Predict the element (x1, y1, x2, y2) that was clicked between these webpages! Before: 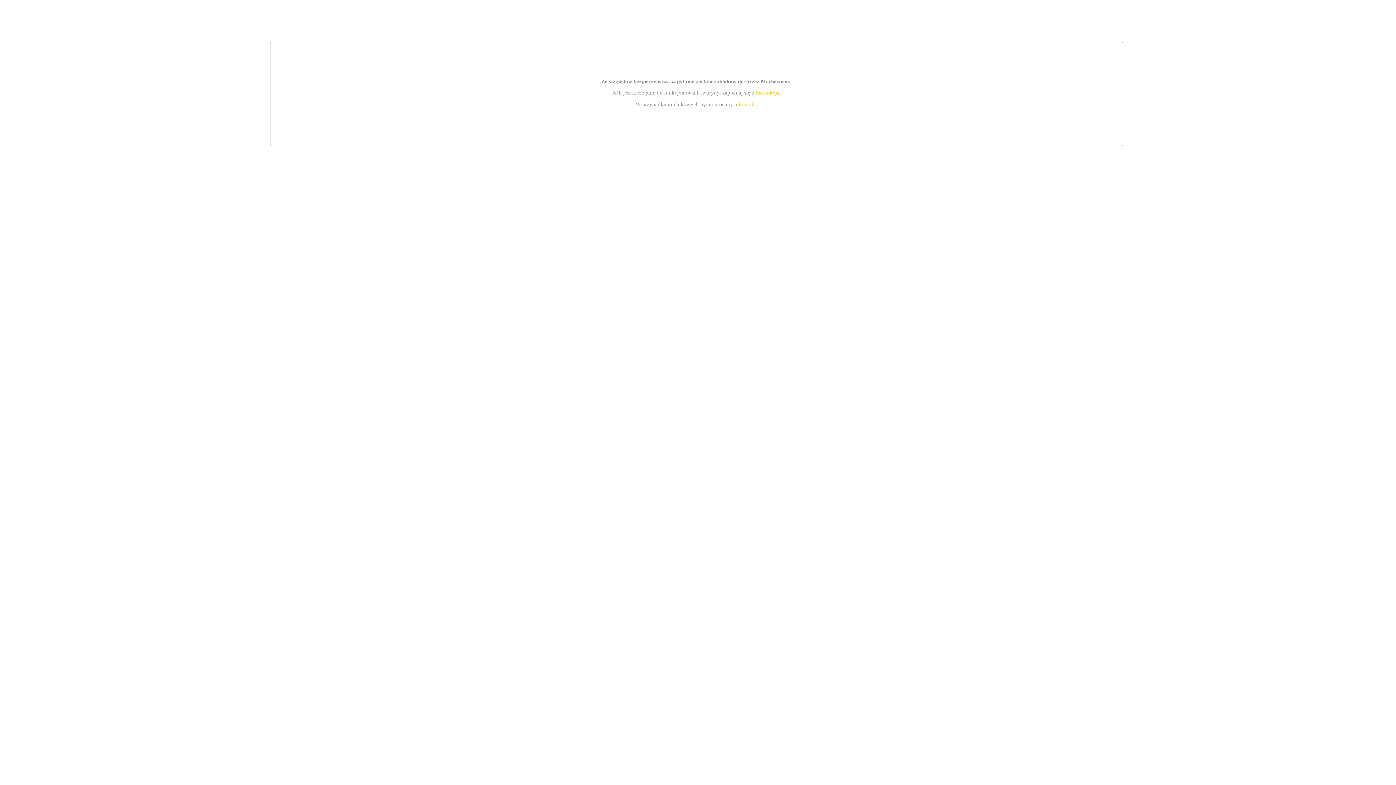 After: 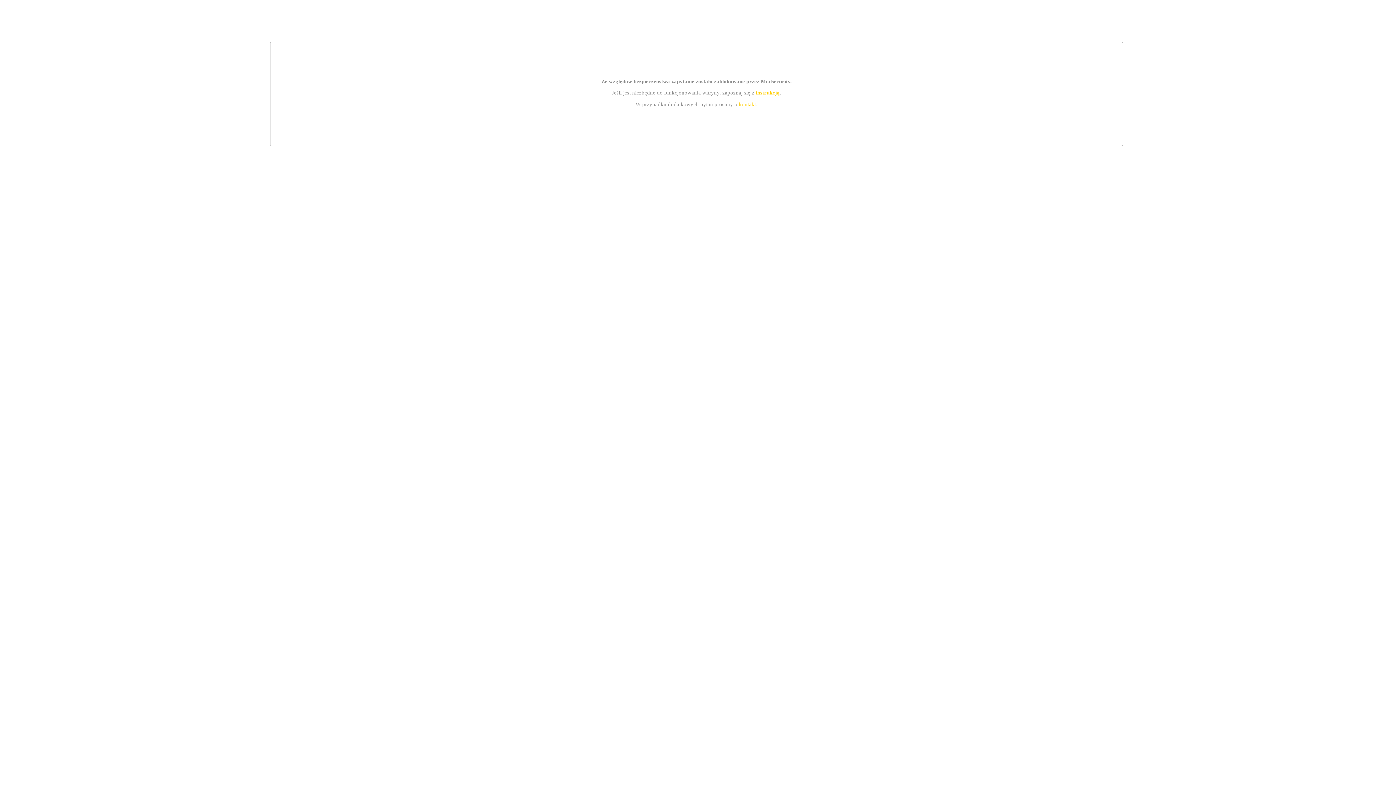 Action: bbox: (755, 89, 779, 95) label: instrukcją